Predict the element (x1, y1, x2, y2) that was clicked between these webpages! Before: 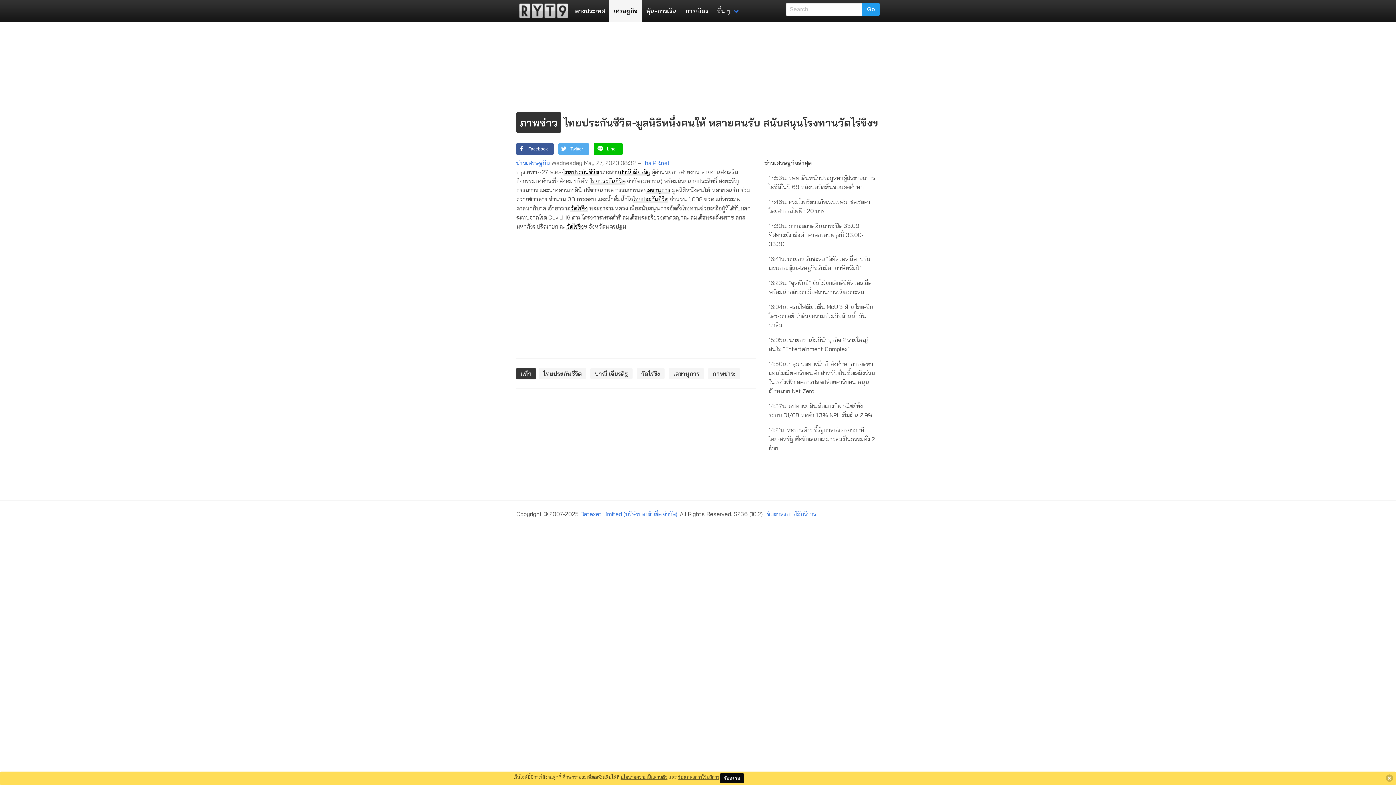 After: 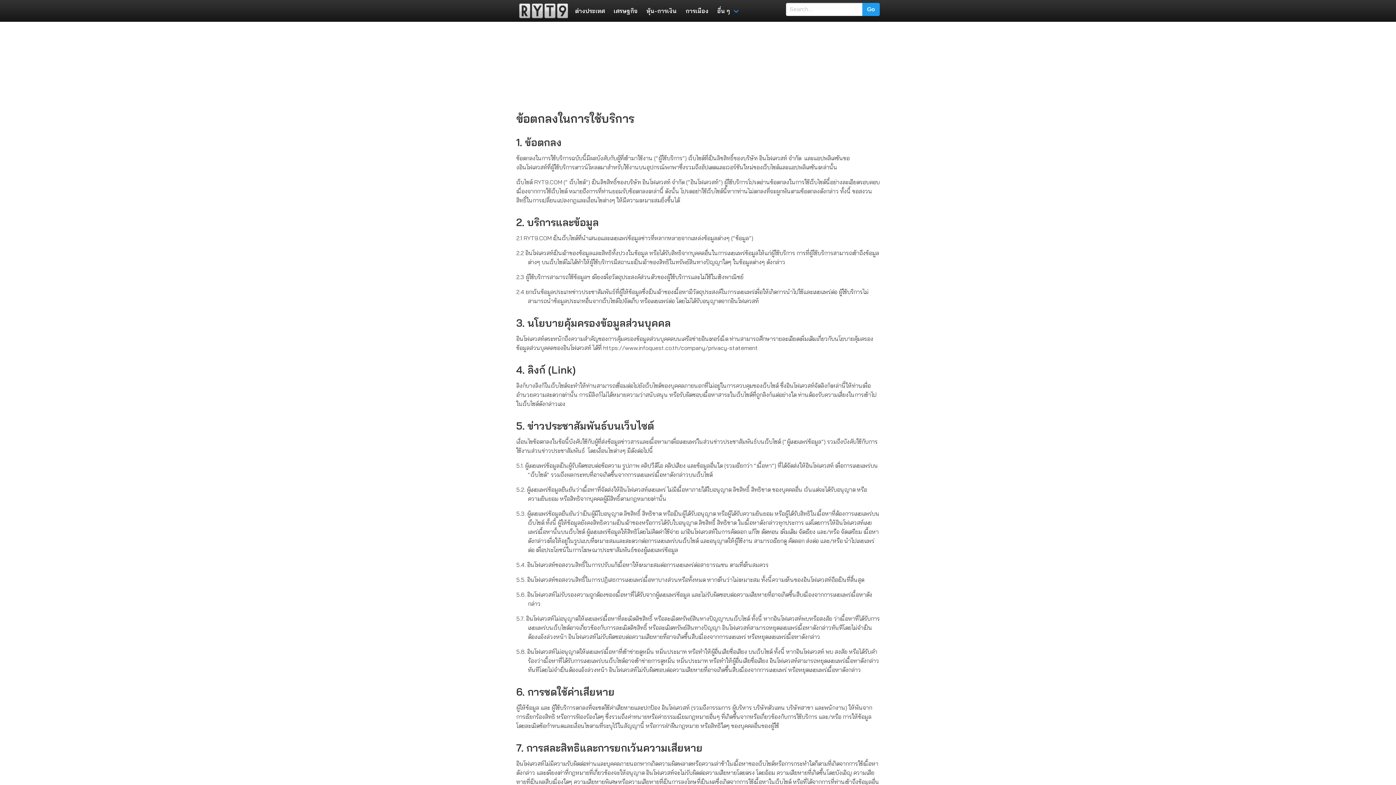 Action: bbox: (767, 510, 816, 517) label: ข้อตกลงการใช้บริการ